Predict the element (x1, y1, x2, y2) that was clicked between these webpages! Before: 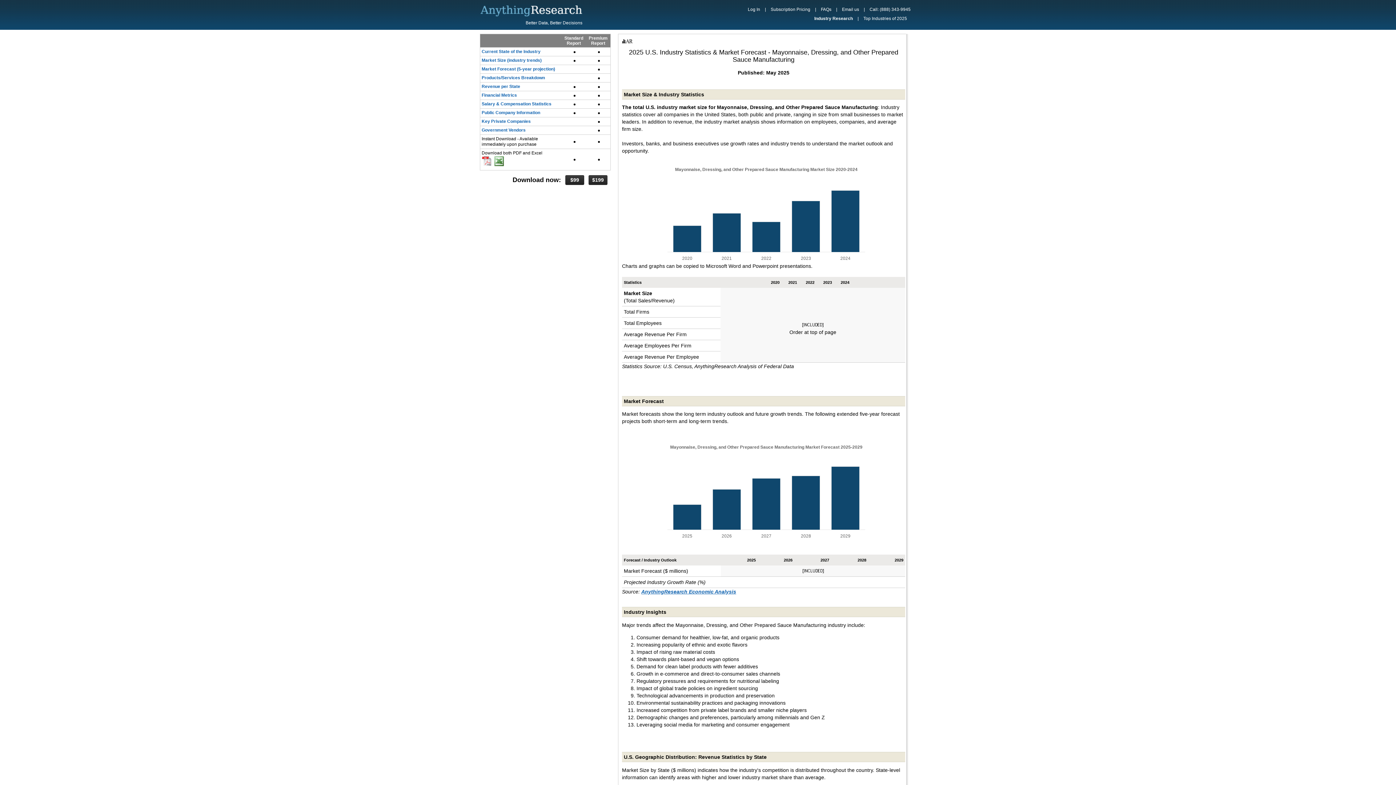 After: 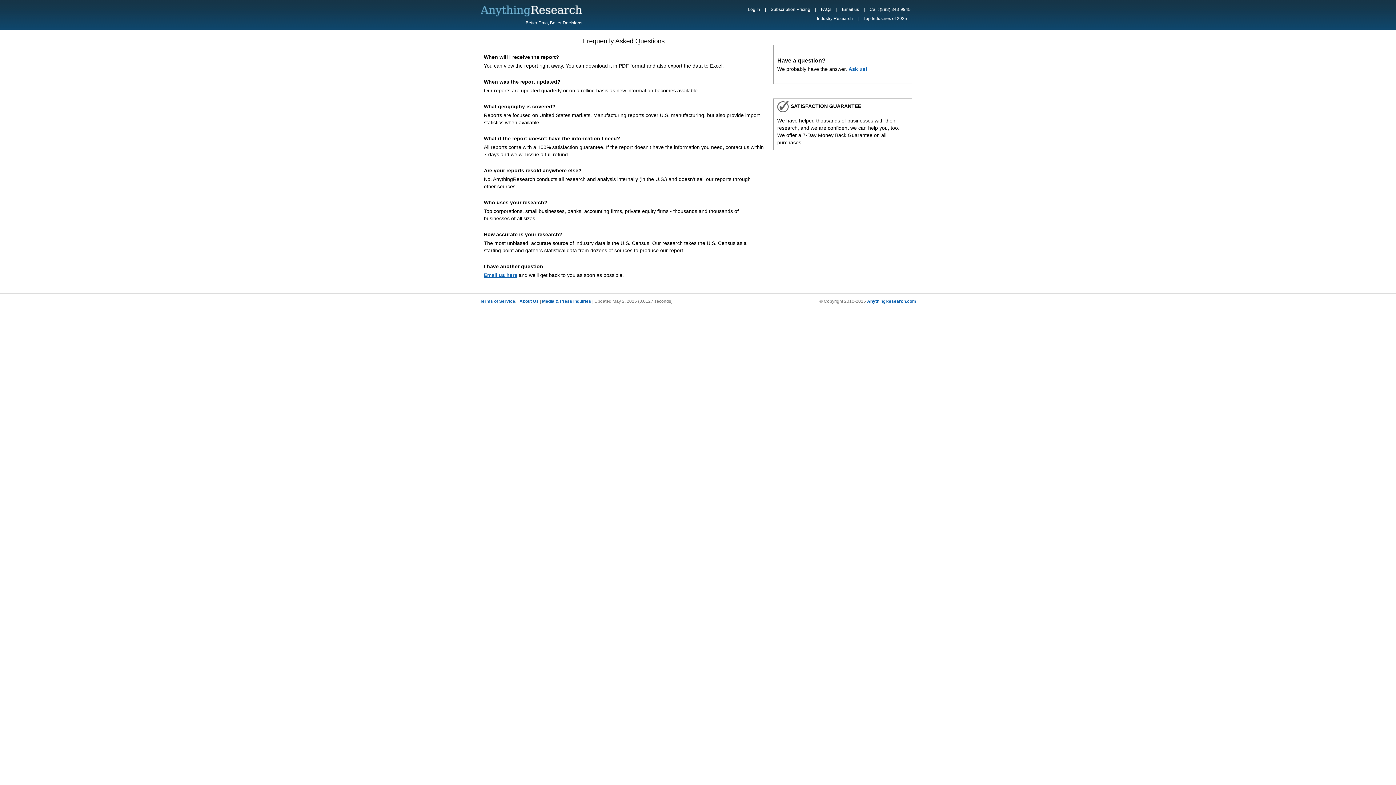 Action: bbox: (817, 6, 835, 12) label: FAQs